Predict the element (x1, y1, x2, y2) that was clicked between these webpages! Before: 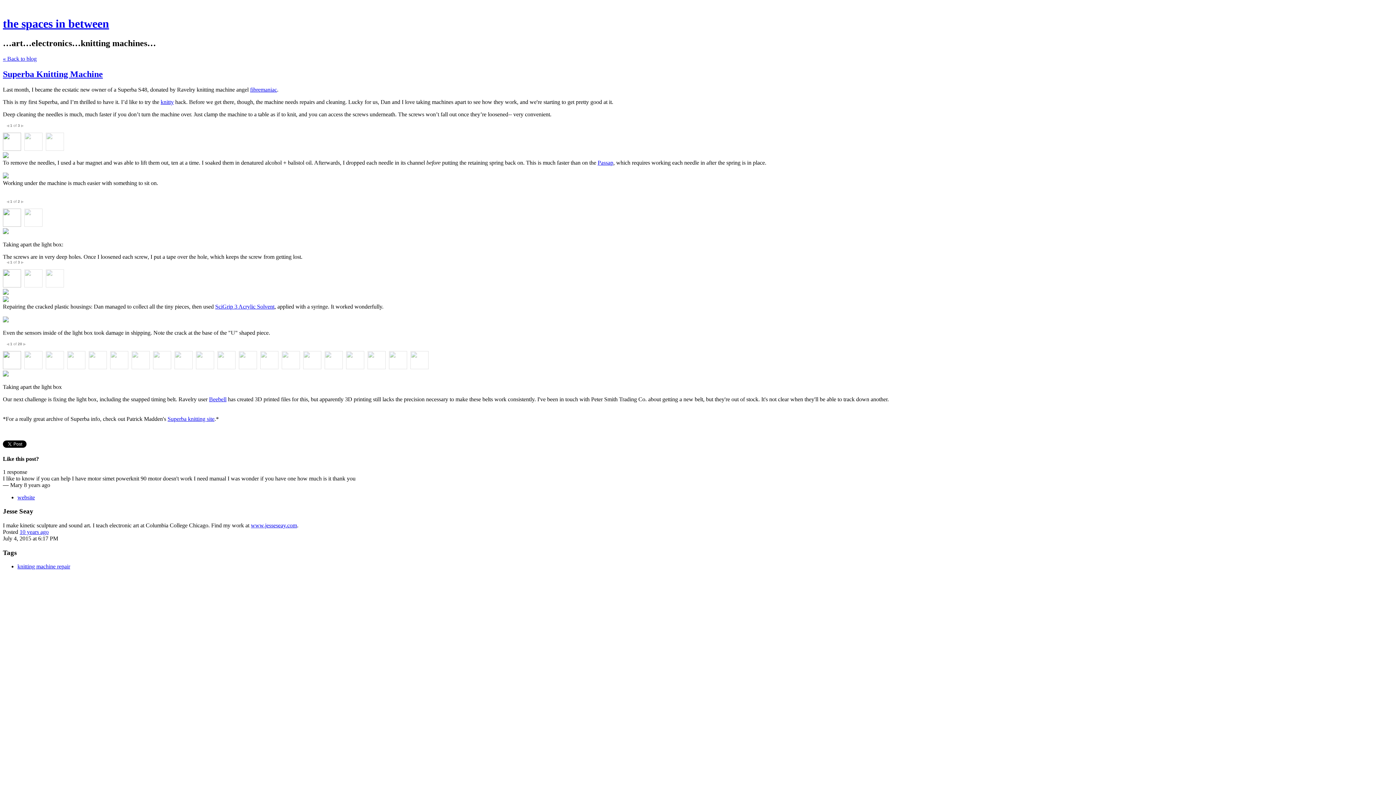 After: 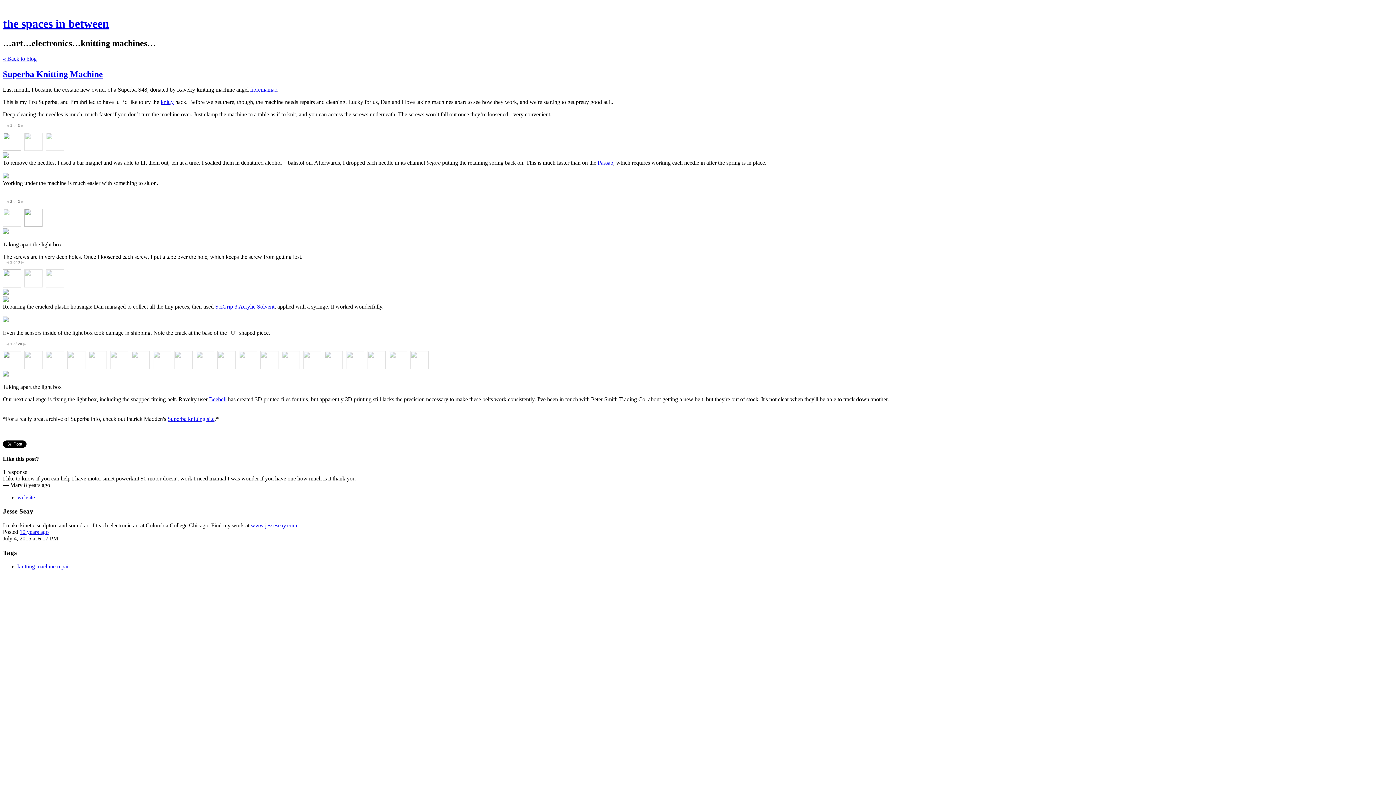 Action: bbox: (24, 221, 44, 227)